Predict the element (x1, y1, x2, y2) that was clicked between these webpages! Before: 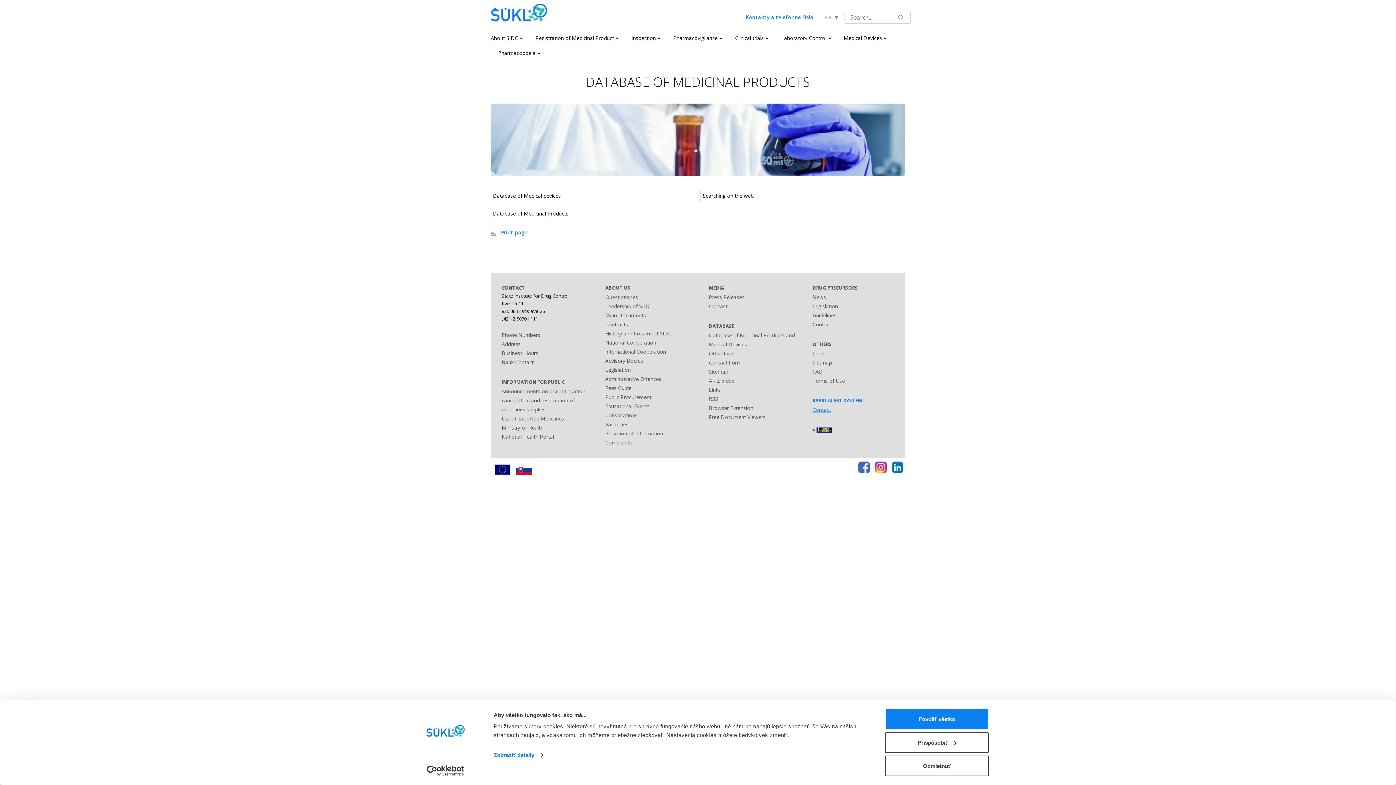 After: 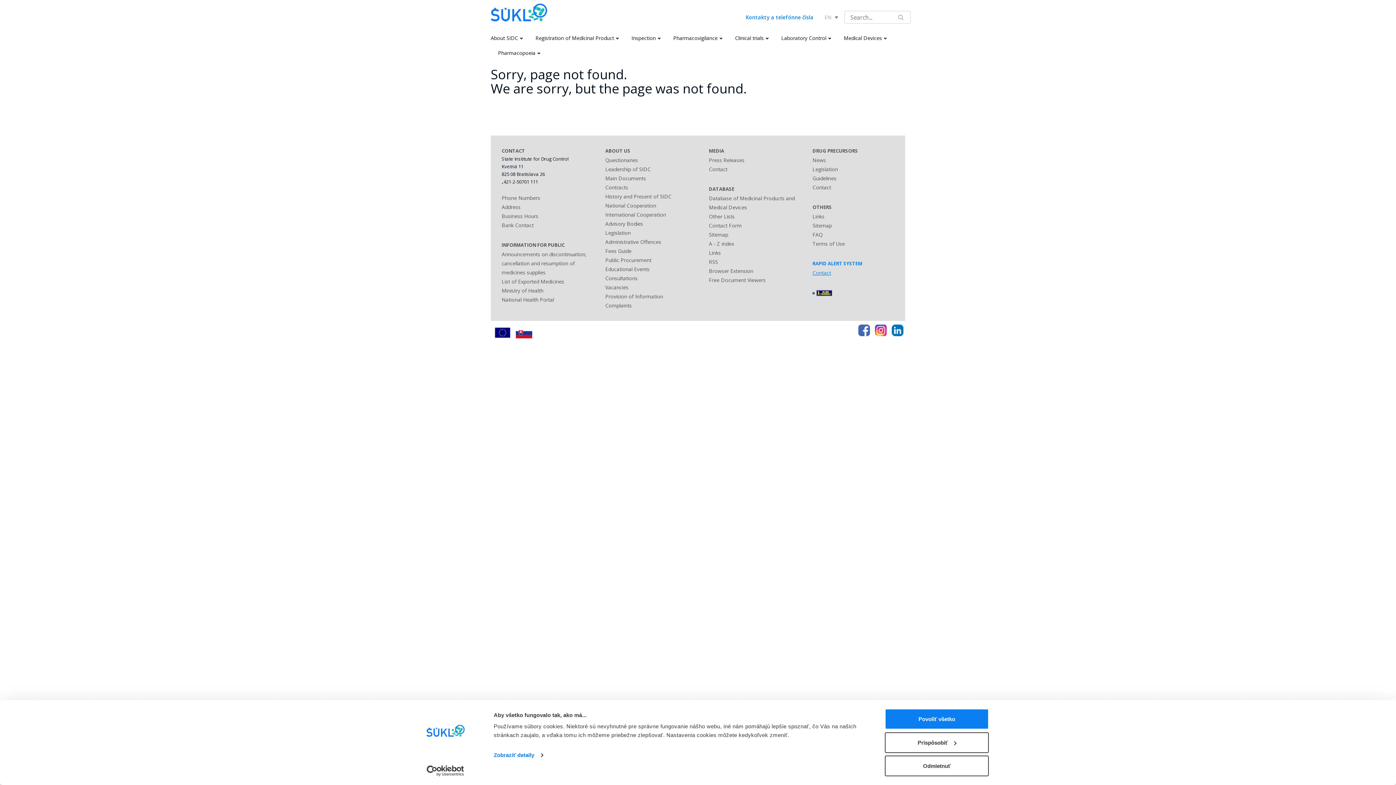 Action: label: Free Document Viewers bbox: (709, 413, 765, 420)